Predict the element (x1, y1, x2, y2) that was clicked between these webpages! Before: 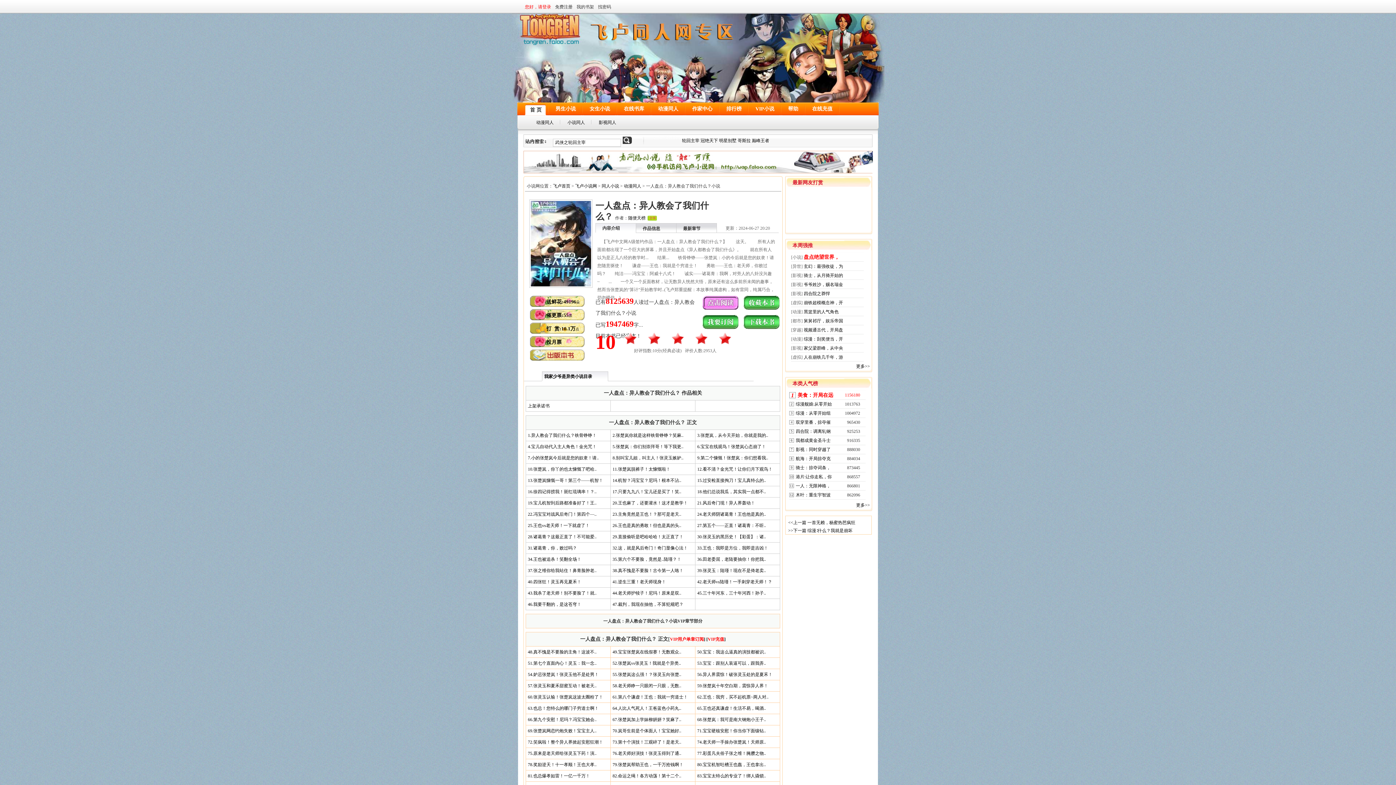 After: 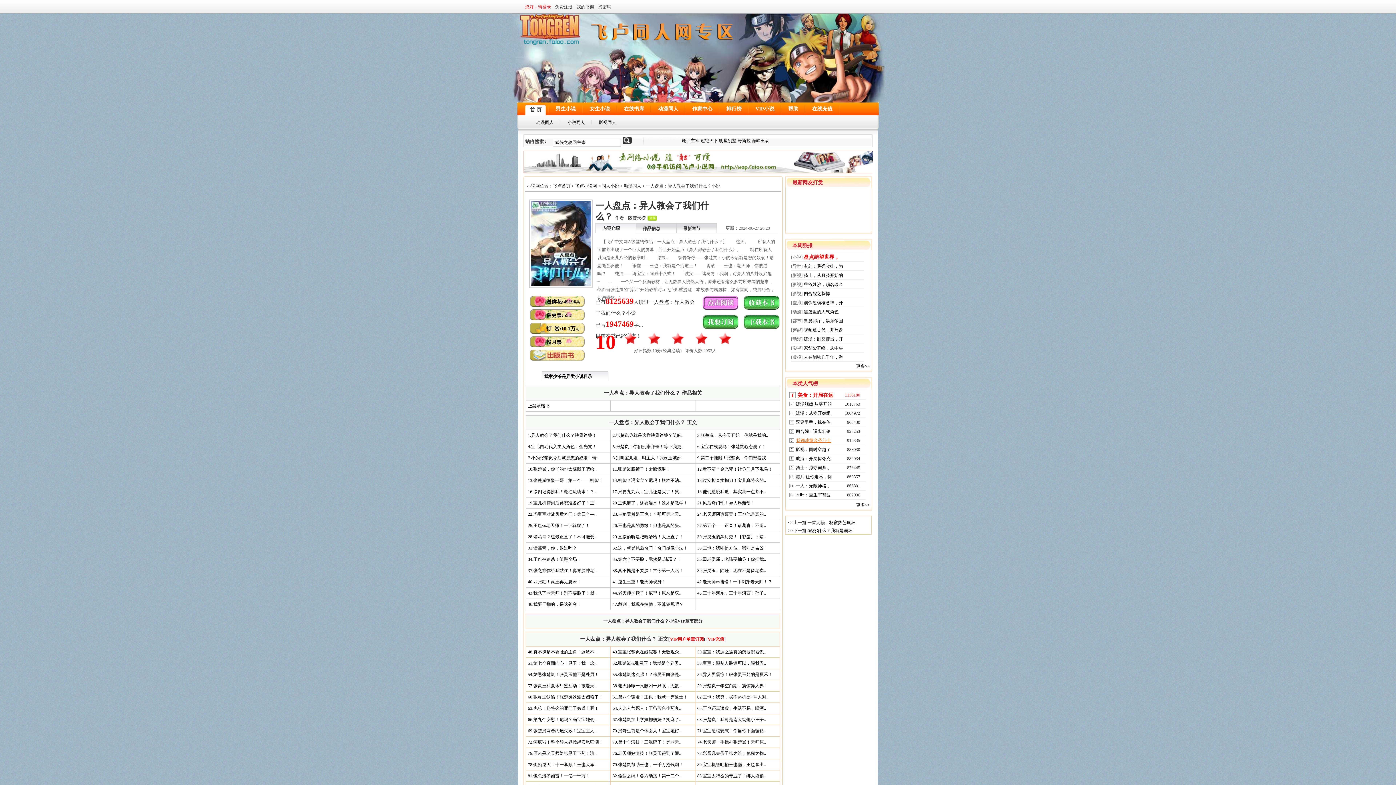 Action: bbox: (796, 438, 830, 443) label: 我都成黄金圣斗士